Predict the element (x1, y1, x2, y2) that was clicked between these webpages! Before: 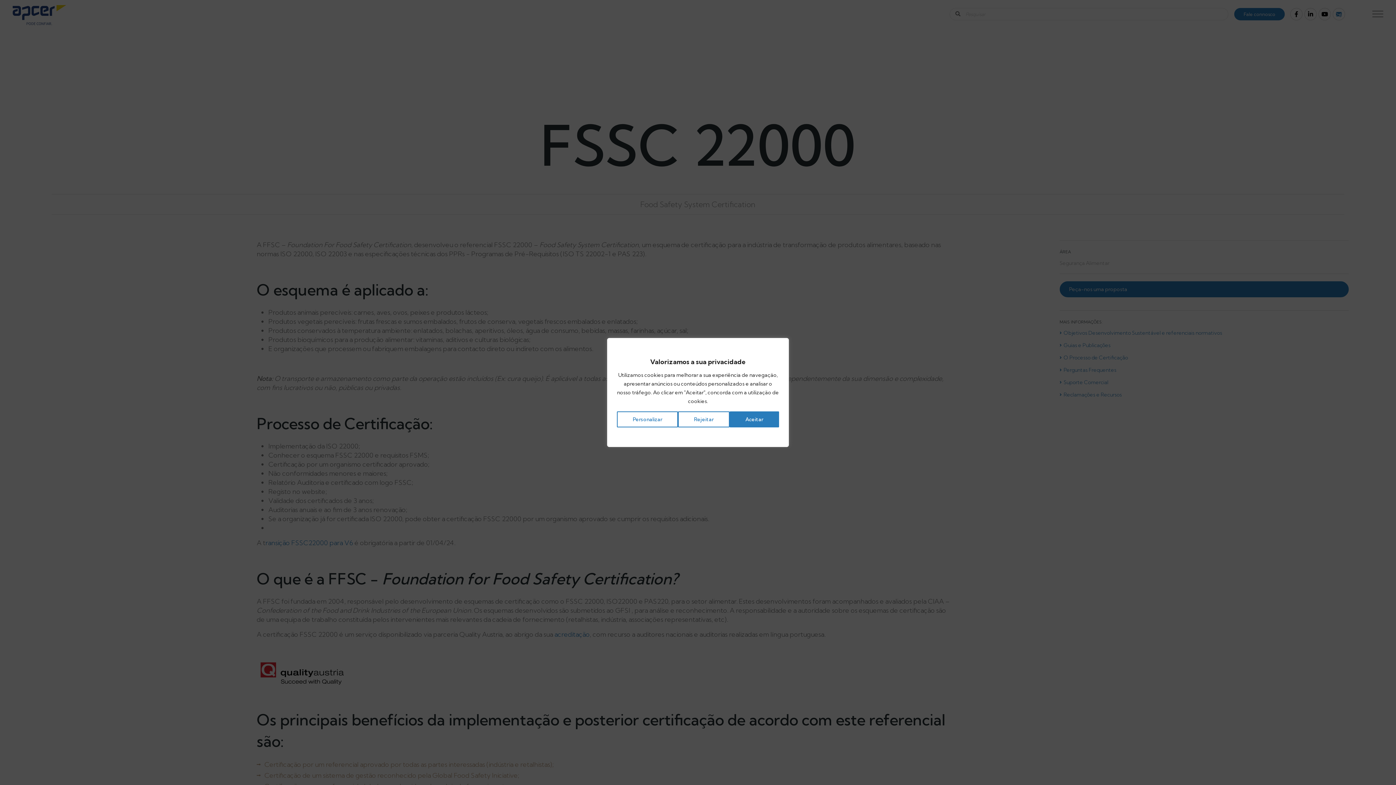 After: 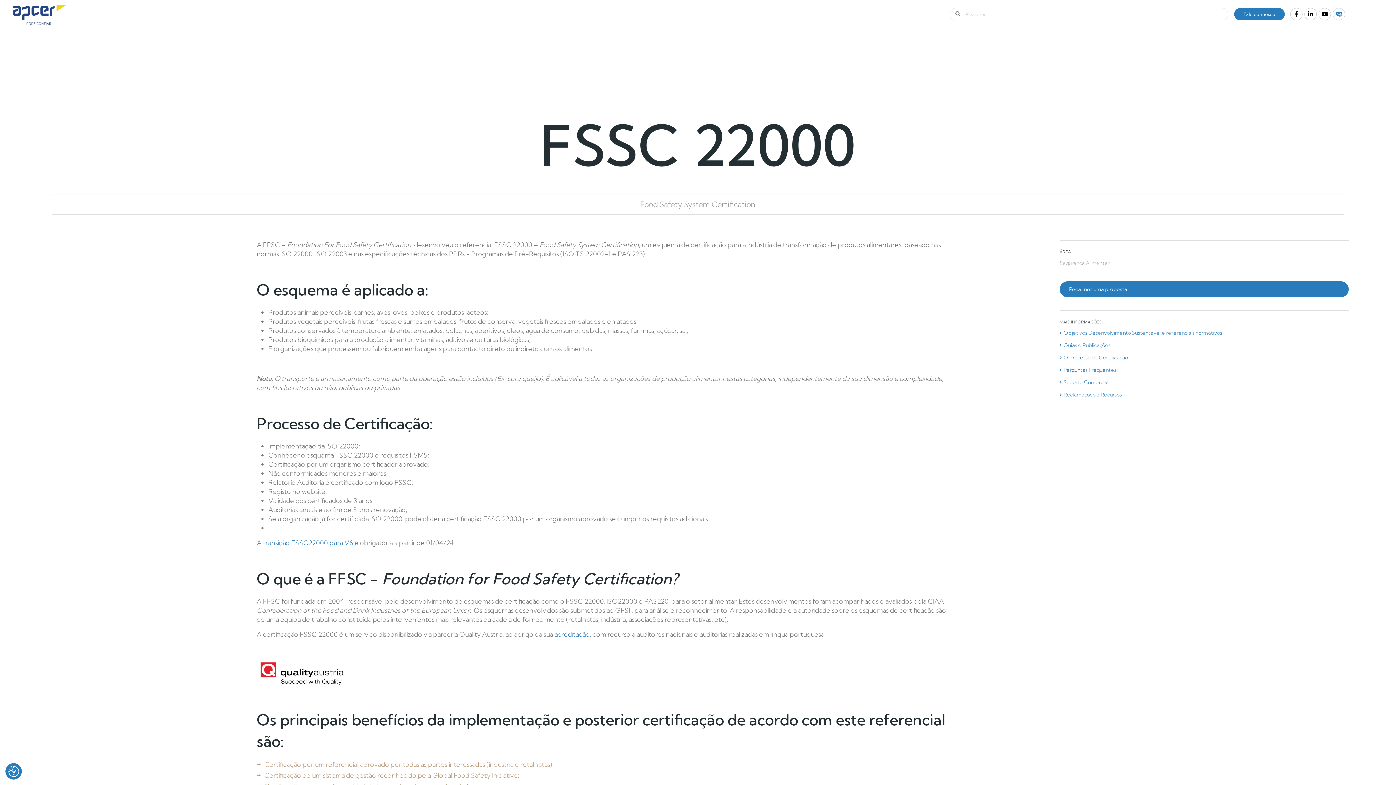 Action: bbox: (678, 411, 729, 427) label: Rejeitar